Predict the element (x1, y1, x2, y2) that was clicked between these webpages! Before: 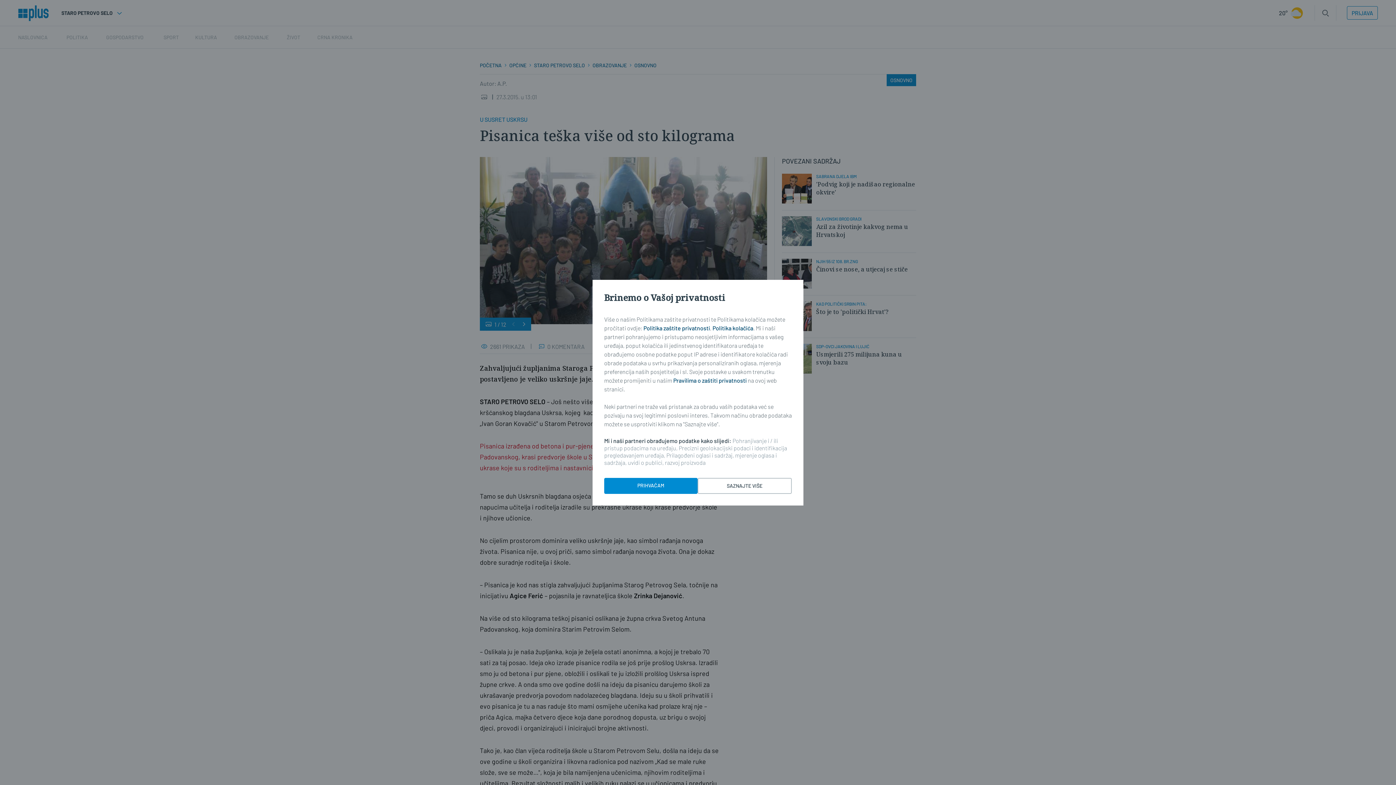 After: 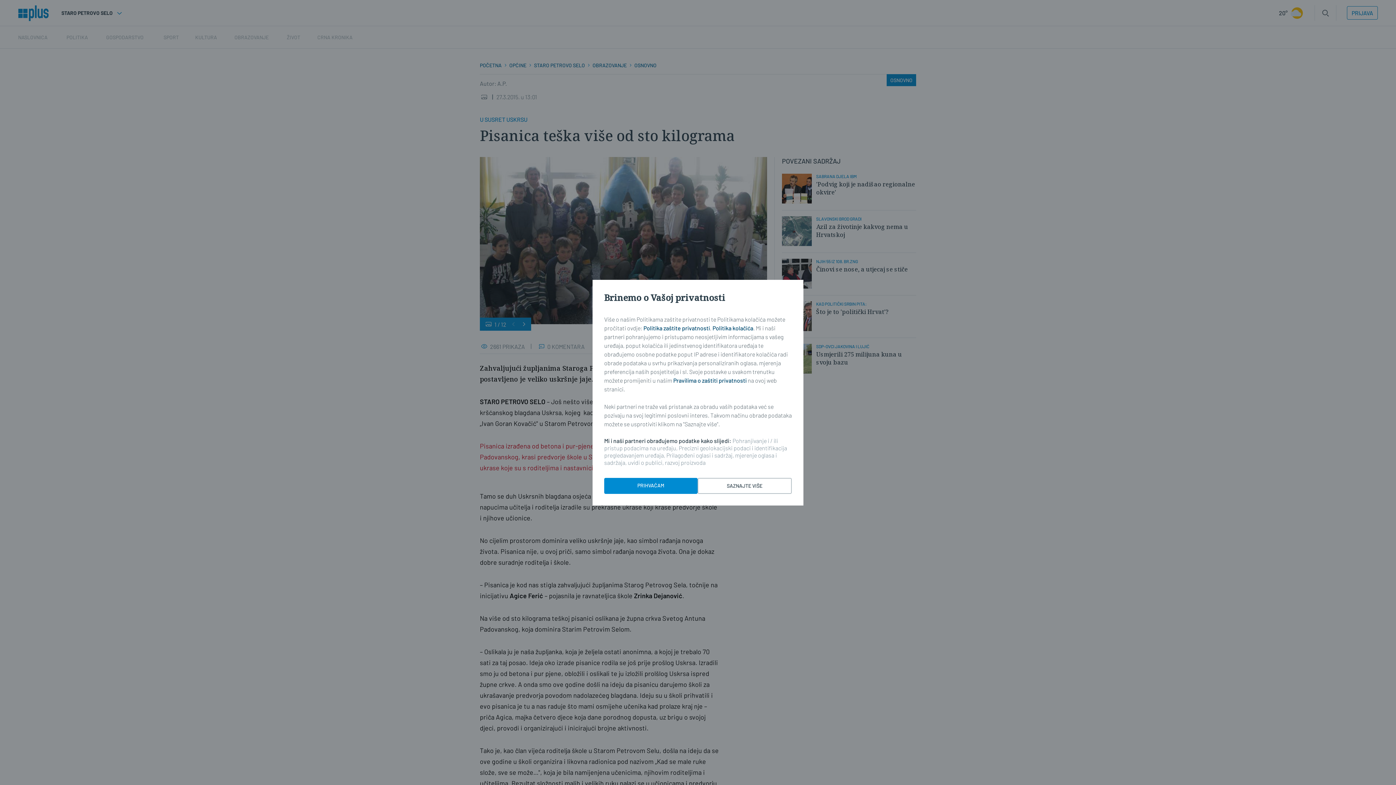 Action: bbox: (712, 324, 753, 331) label: Politika kolačića